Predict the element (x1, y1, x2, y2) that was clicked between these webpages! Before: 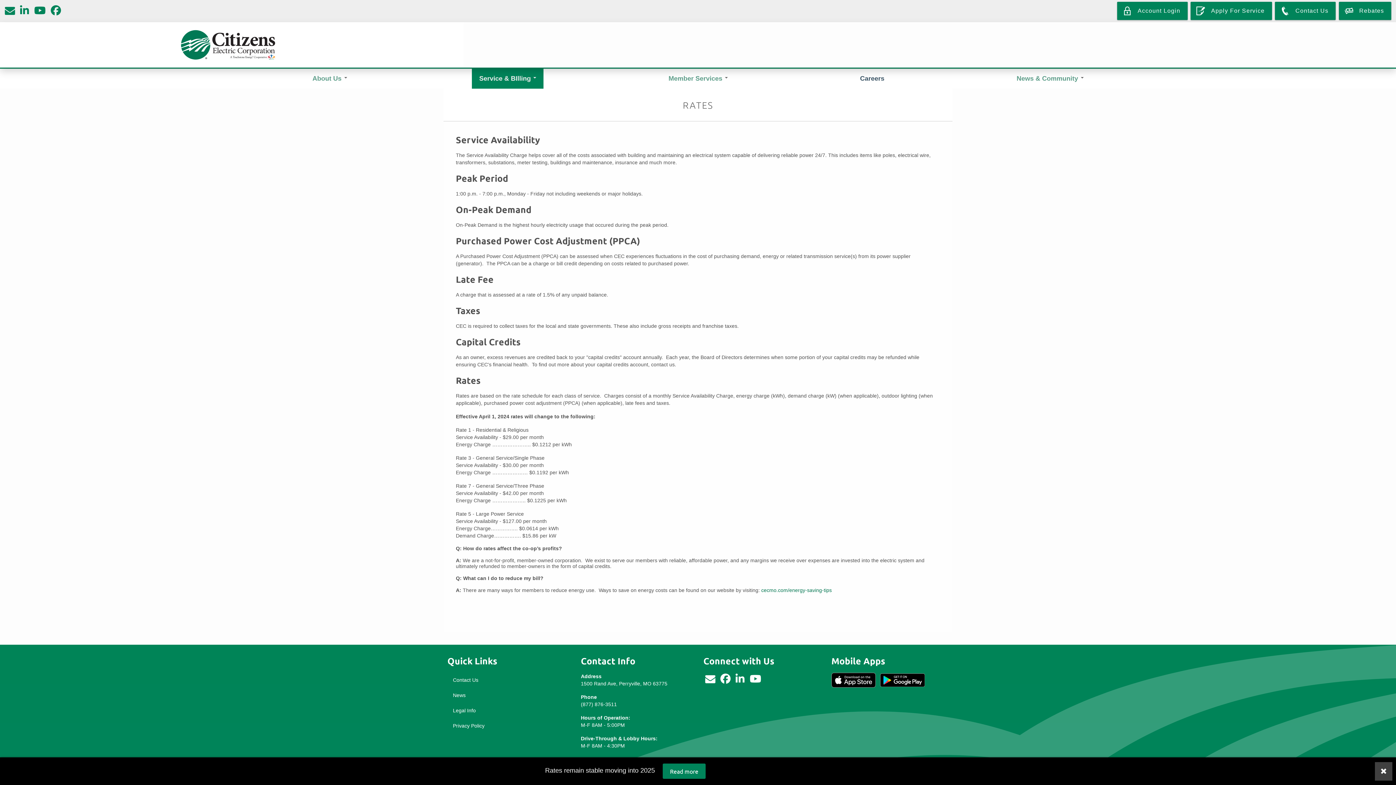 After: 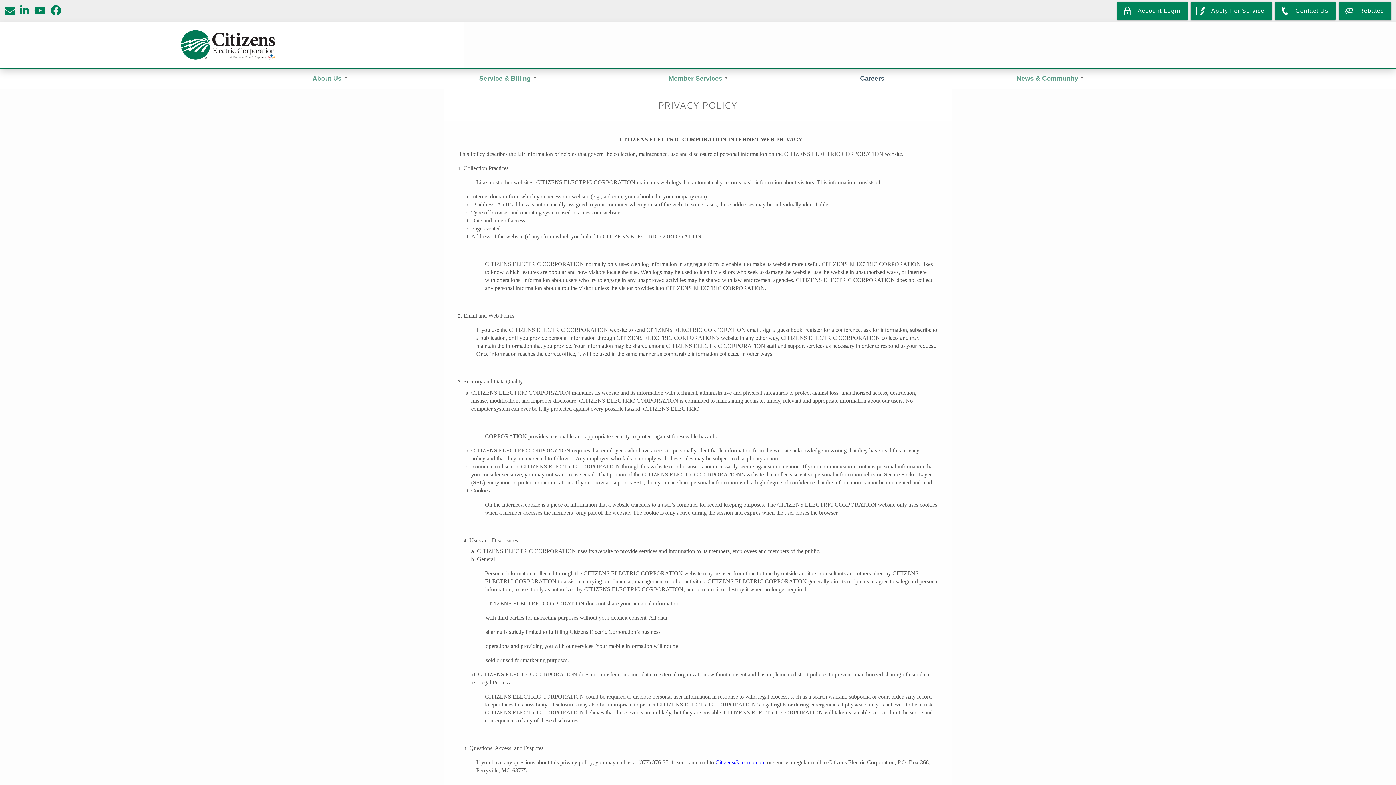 Action: label: Privacy Policy bbox: (447, 718, 564, 733)